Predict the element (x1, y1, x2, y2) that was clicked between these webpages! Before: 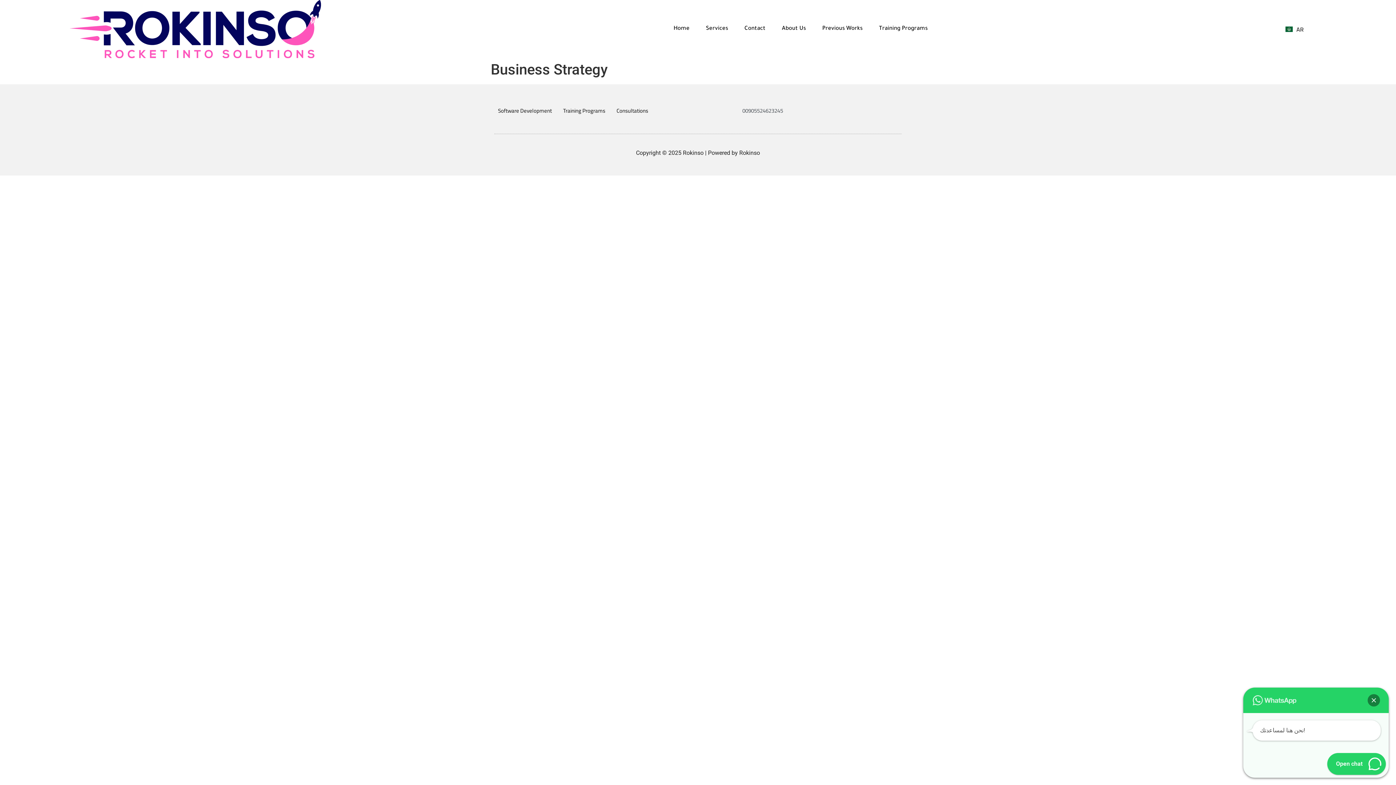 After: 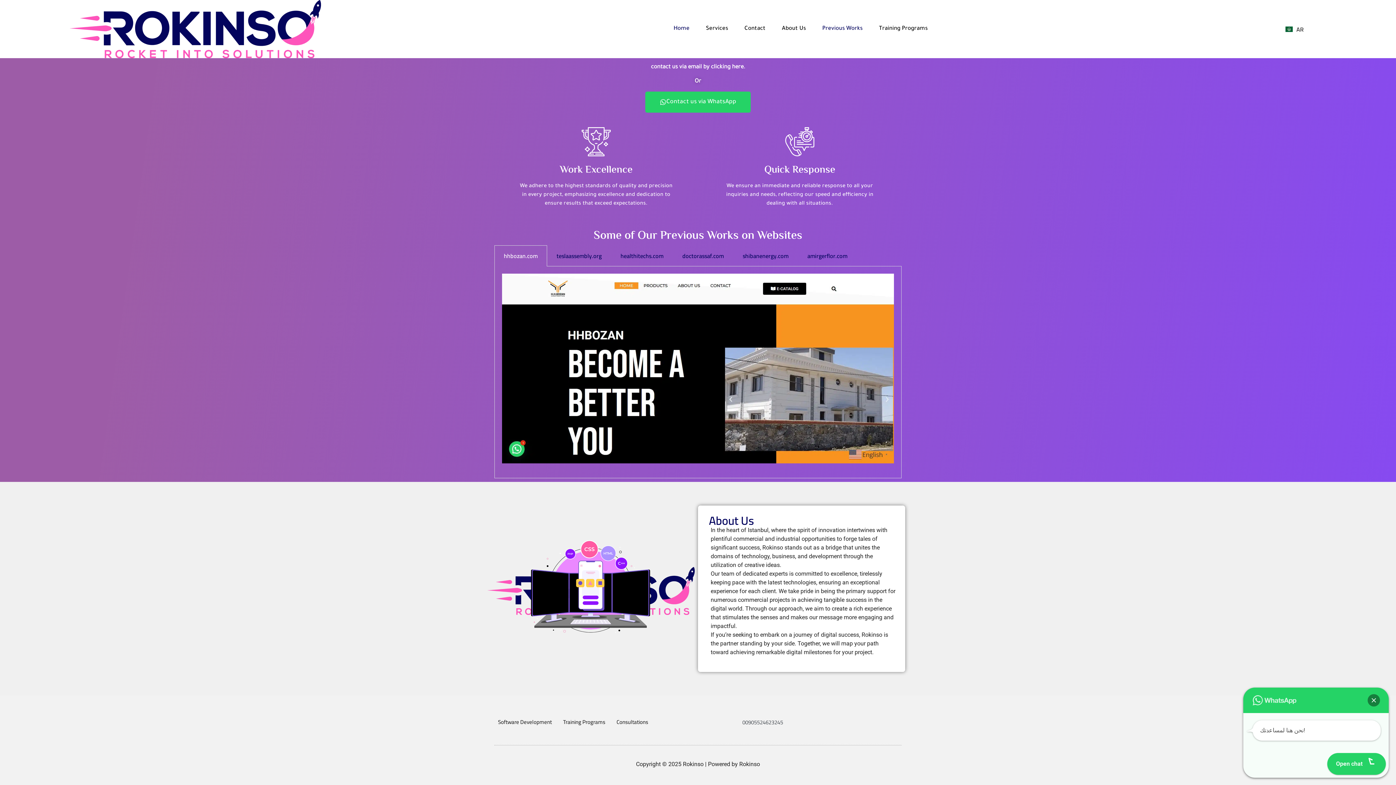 Action: bbox: (815, 20, 870, 37) label: Previous Works